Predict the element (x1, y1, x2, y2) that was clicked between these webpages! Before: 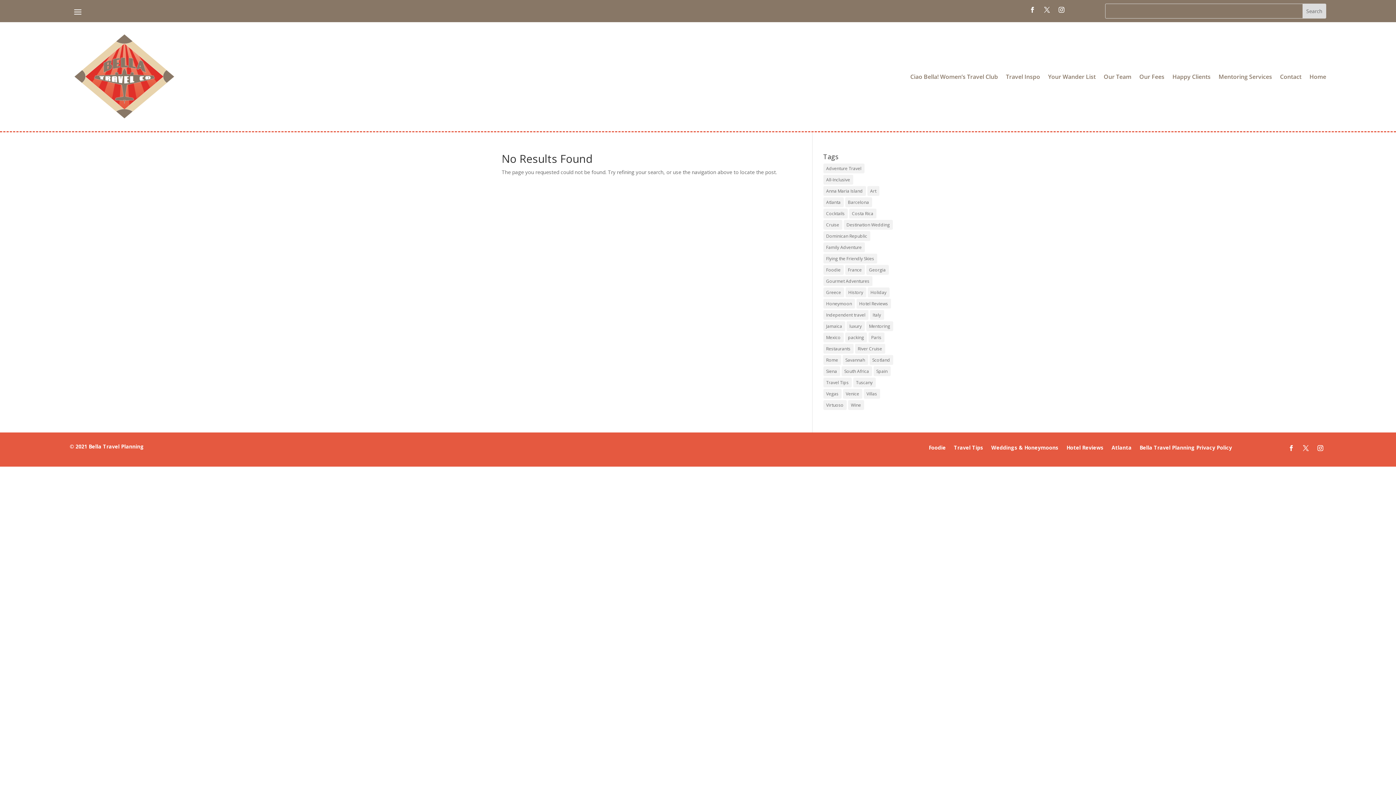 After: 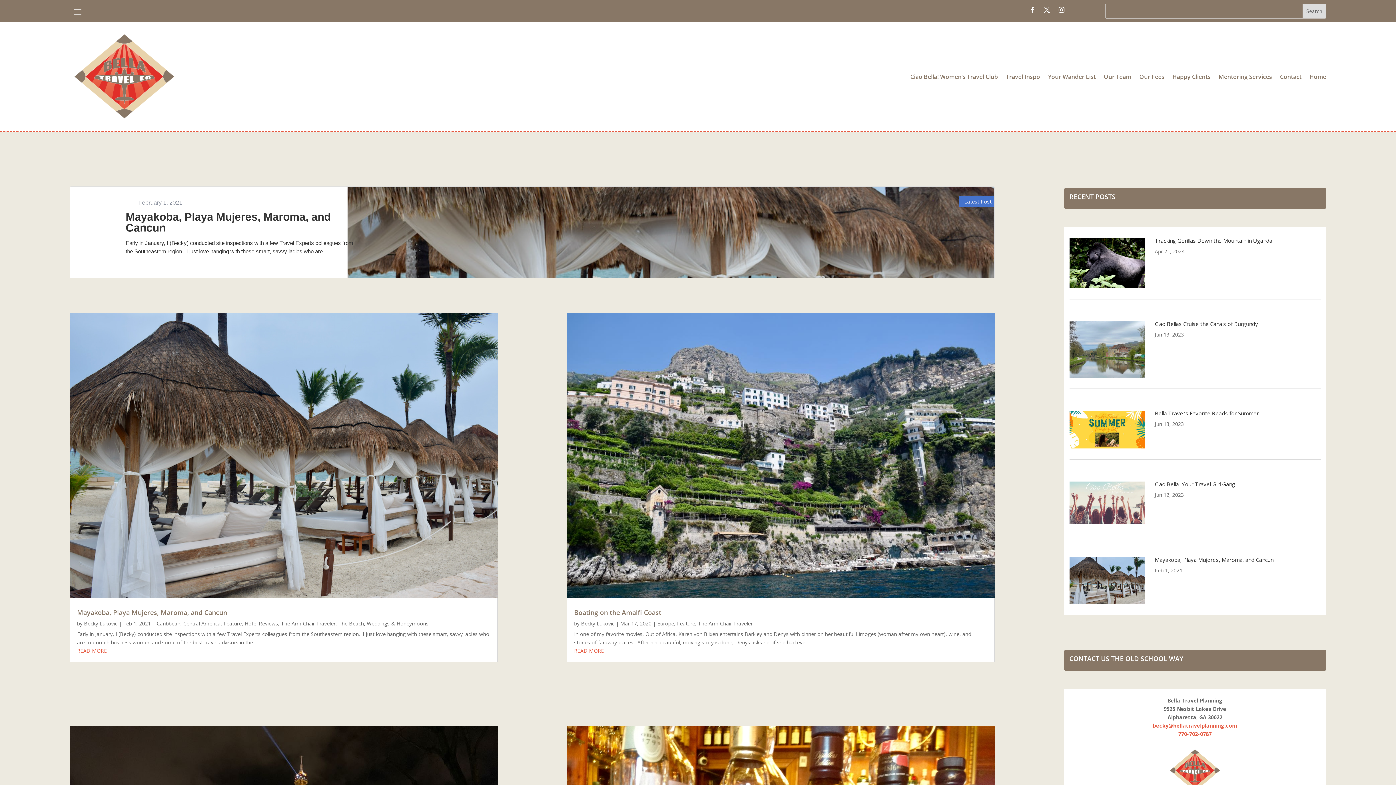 Action: label: Foodie (32 items) bbox: (823, 265, 843, 274)